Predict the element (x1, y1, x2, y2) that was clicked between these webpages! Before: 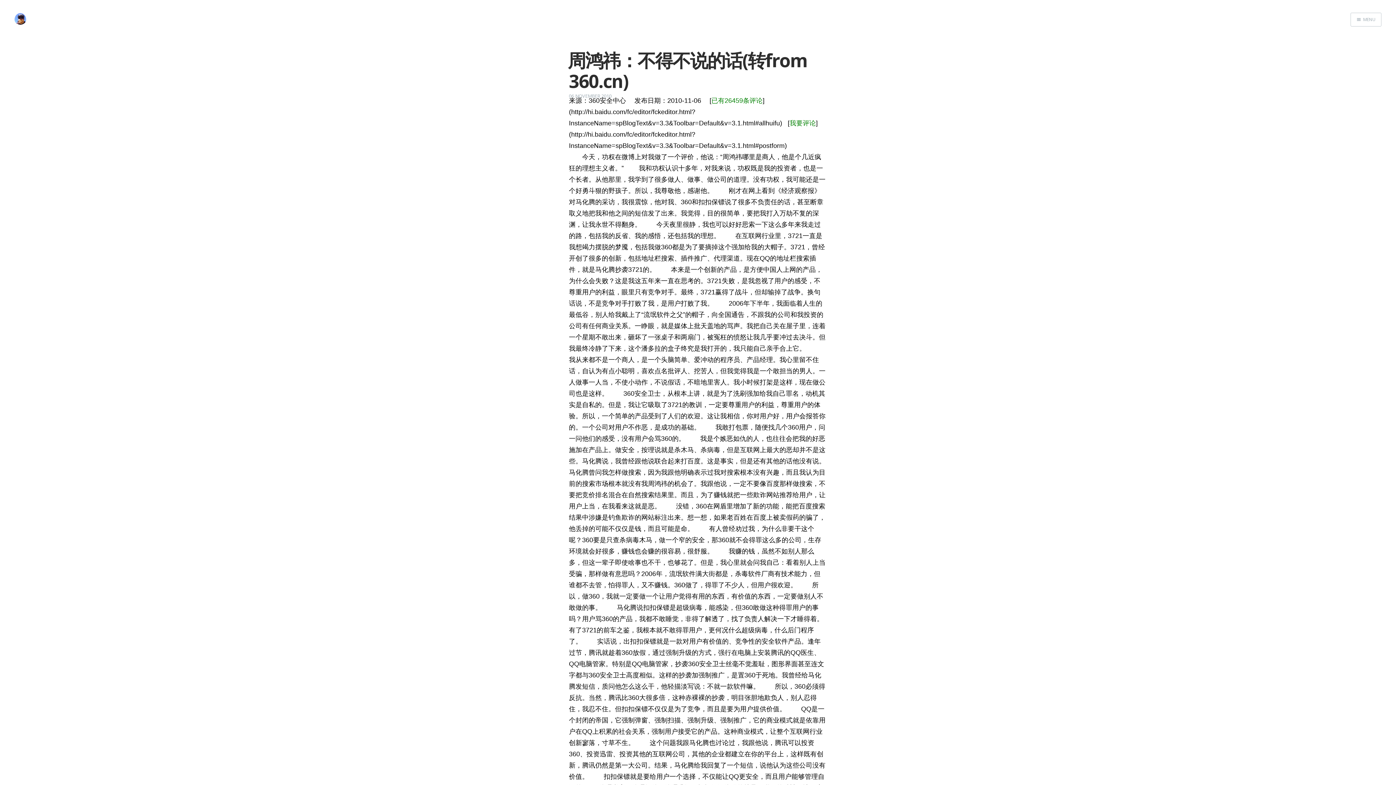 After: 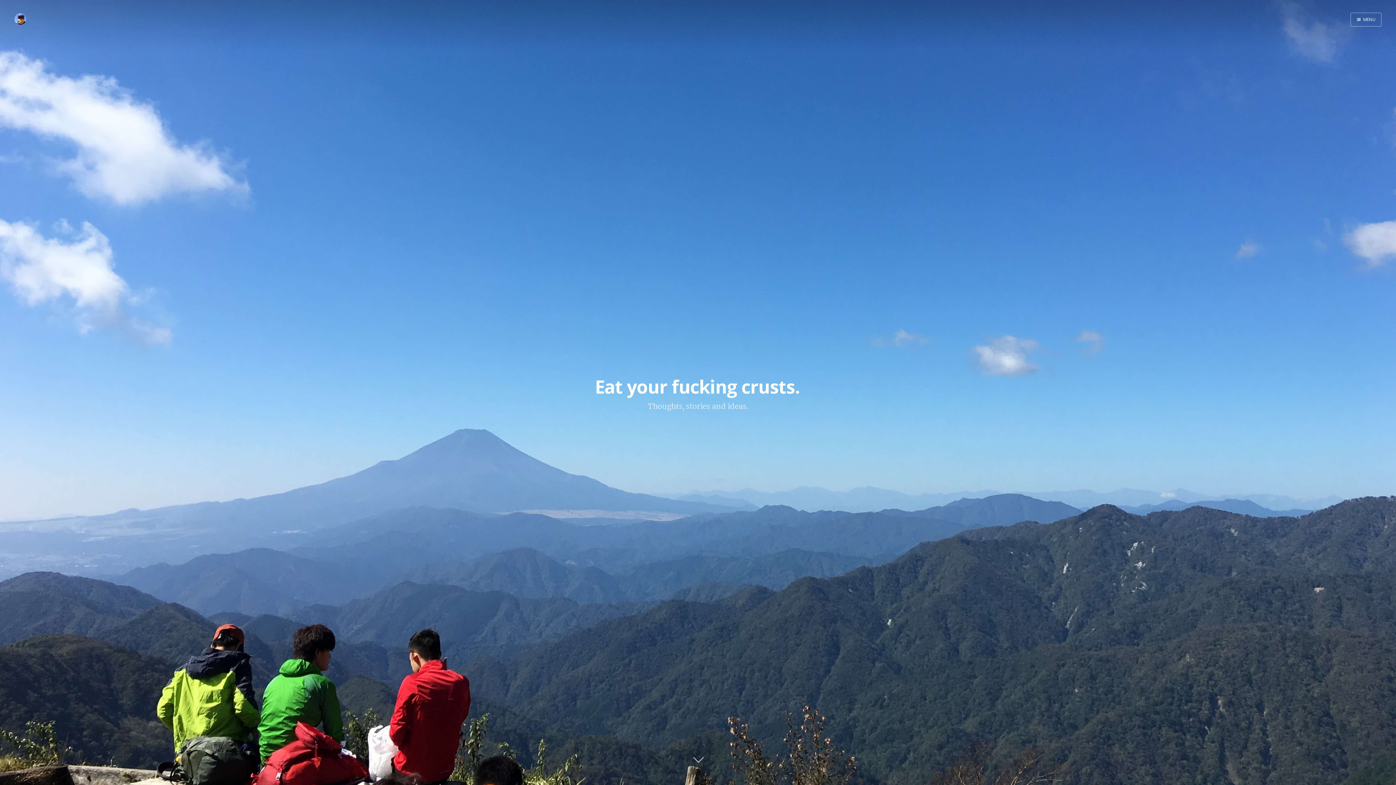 Action: bbox: (14, 12, 26, 26)